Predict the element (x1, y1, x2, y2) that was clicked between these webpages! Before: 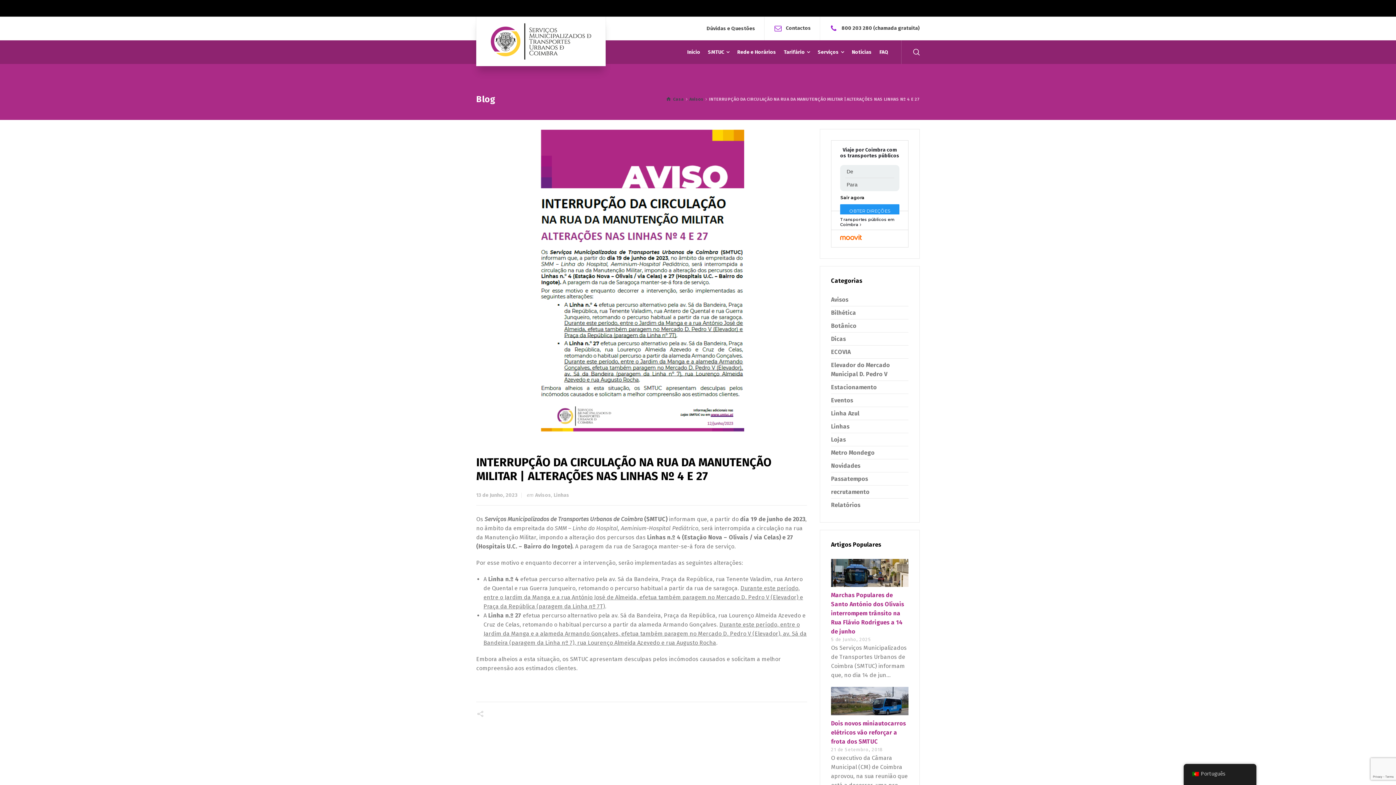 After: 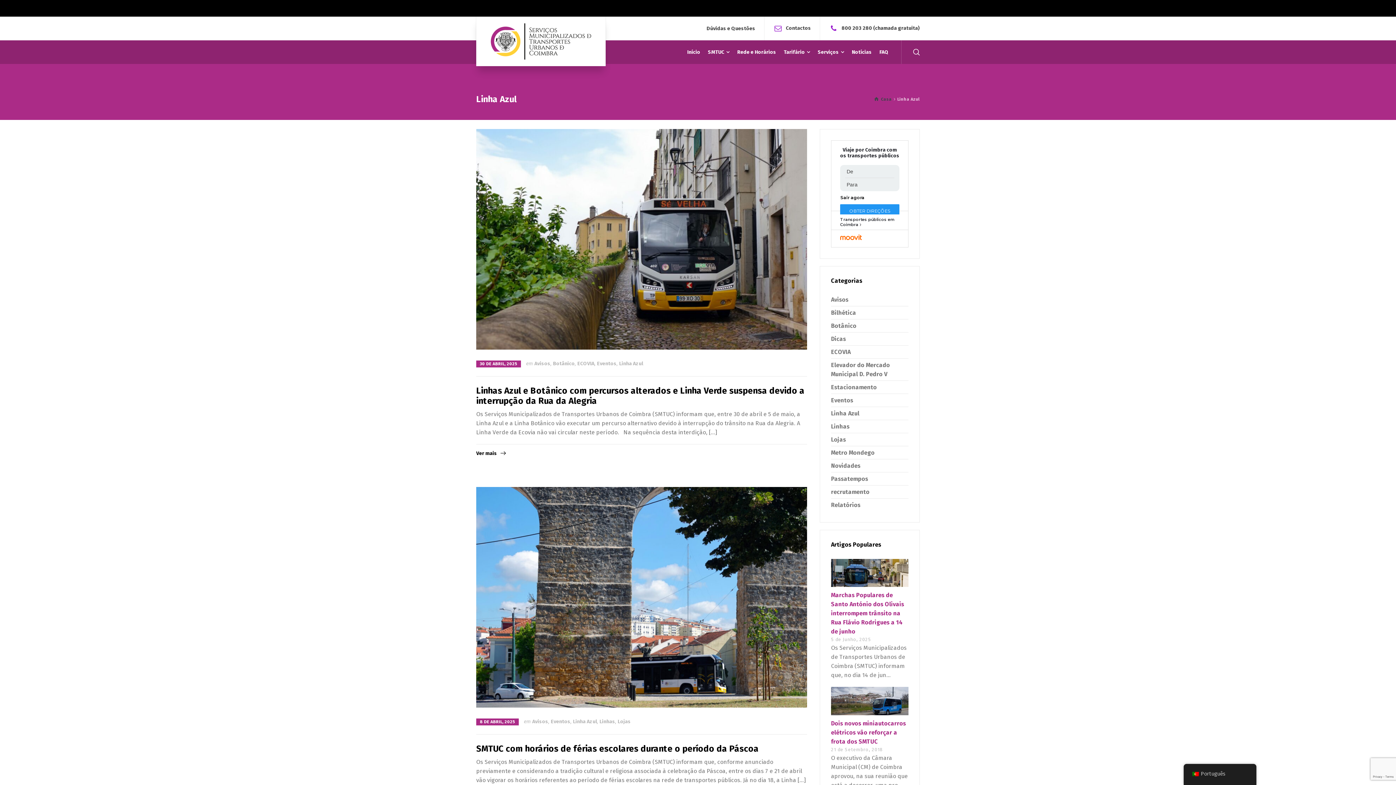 Action: label: Linha Azul bbox: (831, 410, 859, 417)